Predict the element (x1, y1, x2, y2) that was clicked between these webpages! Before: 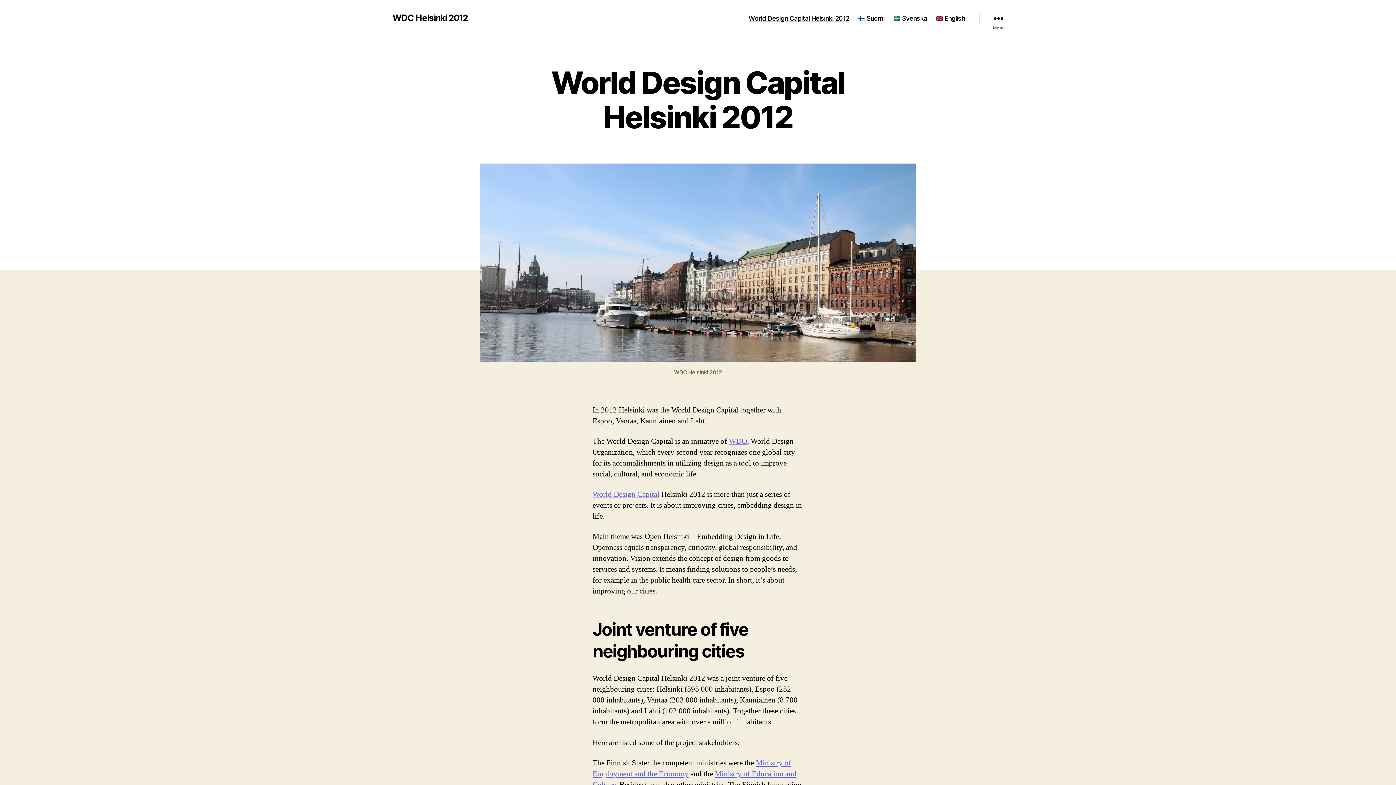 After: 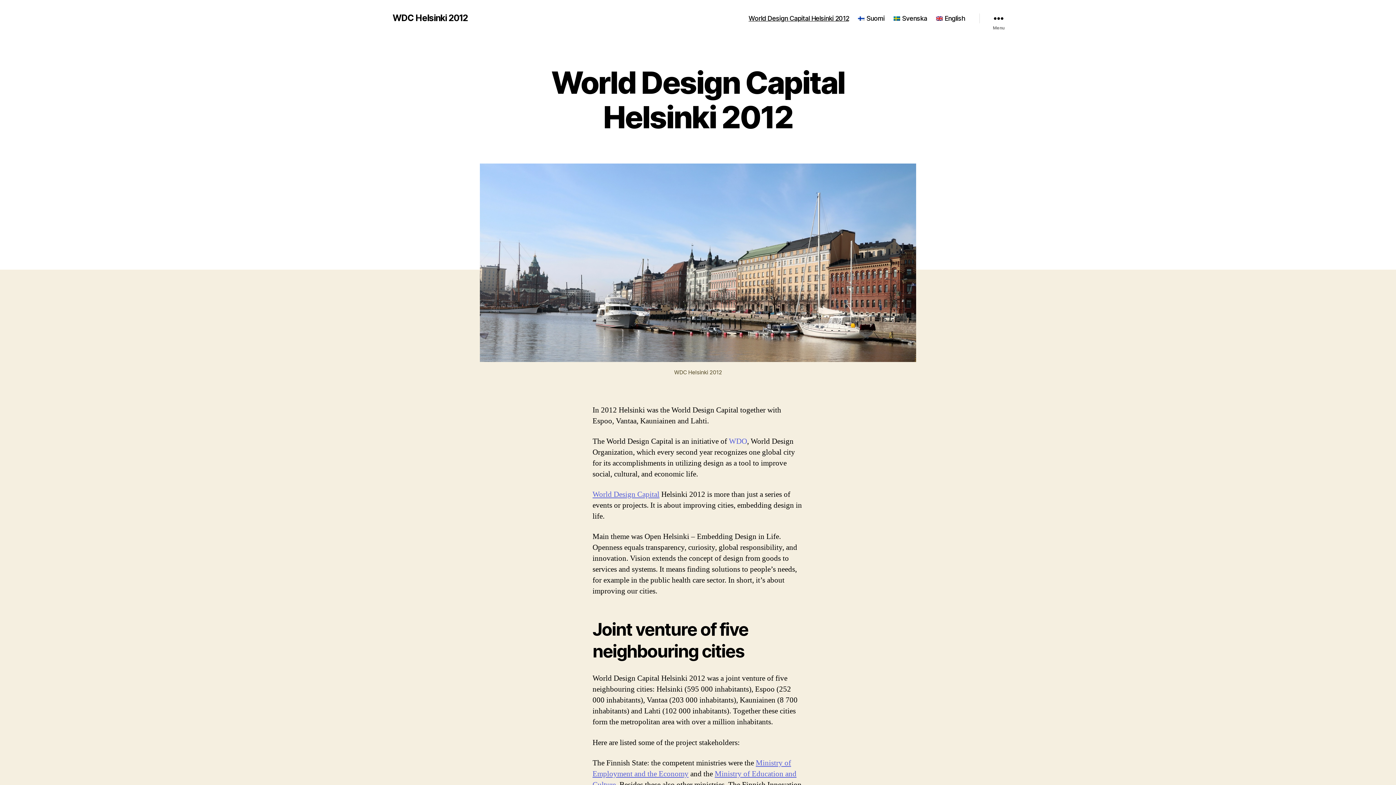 Action: label: WDO bbox: (729, 436, 747, 446)